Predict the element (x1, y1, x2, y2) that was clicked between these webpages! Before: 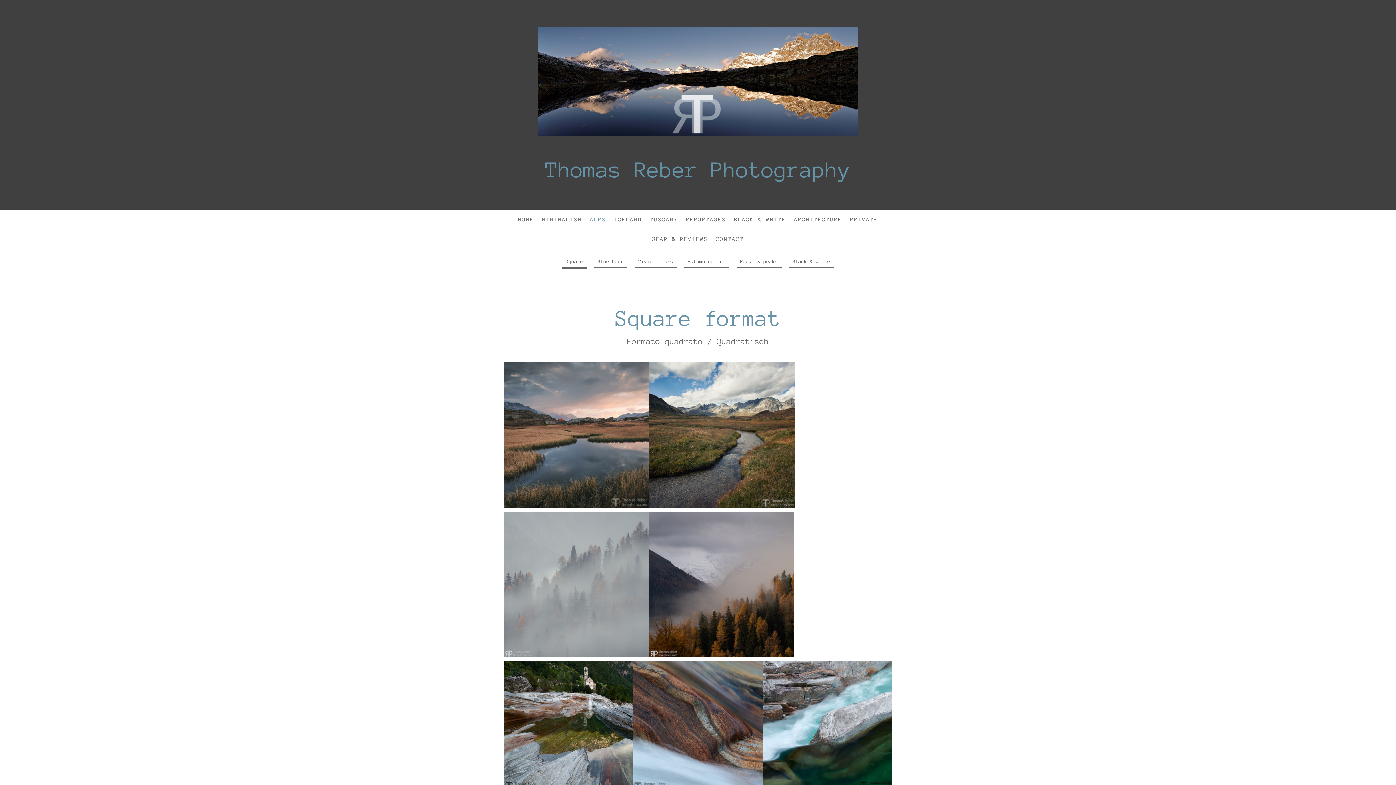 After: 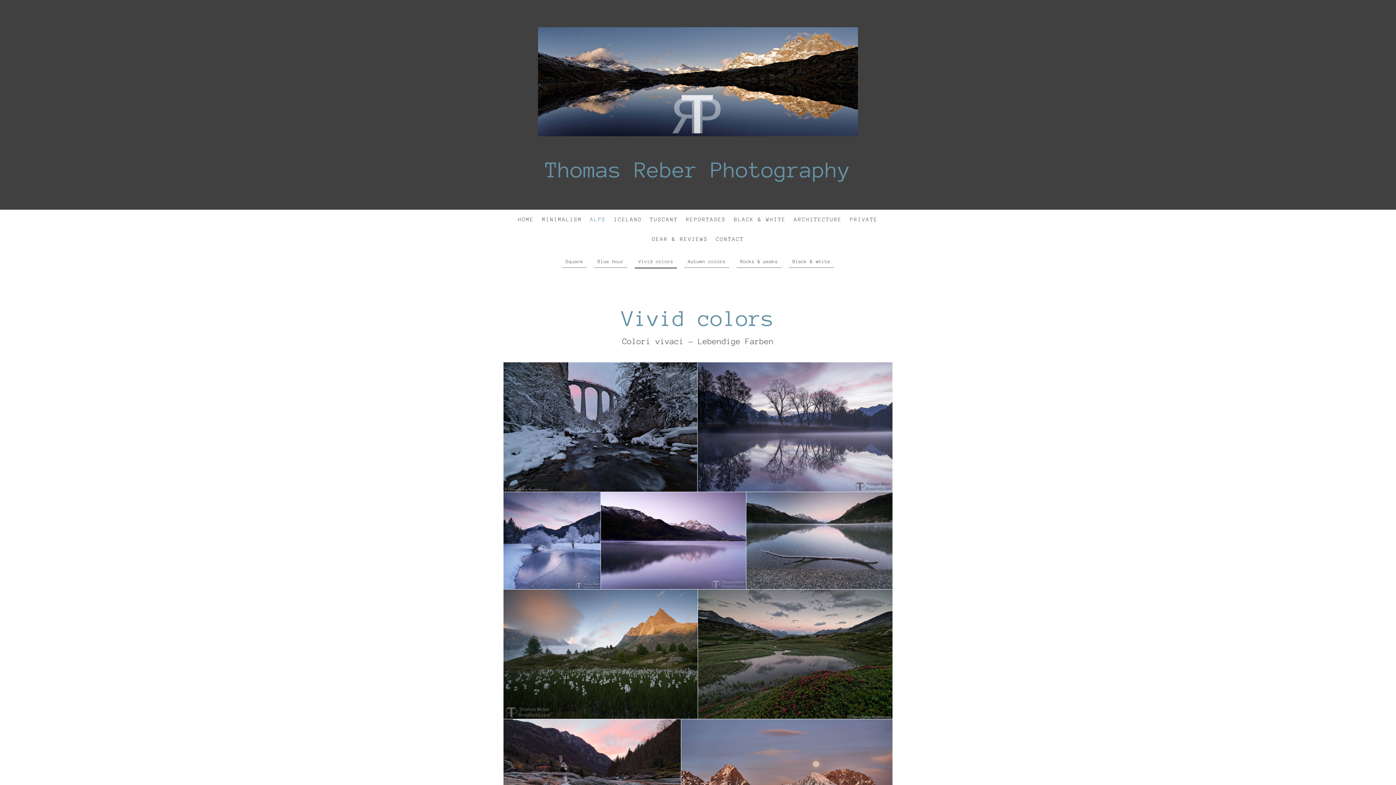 Action: label: Vivid colors bbox: (634, 256, 677, 267)